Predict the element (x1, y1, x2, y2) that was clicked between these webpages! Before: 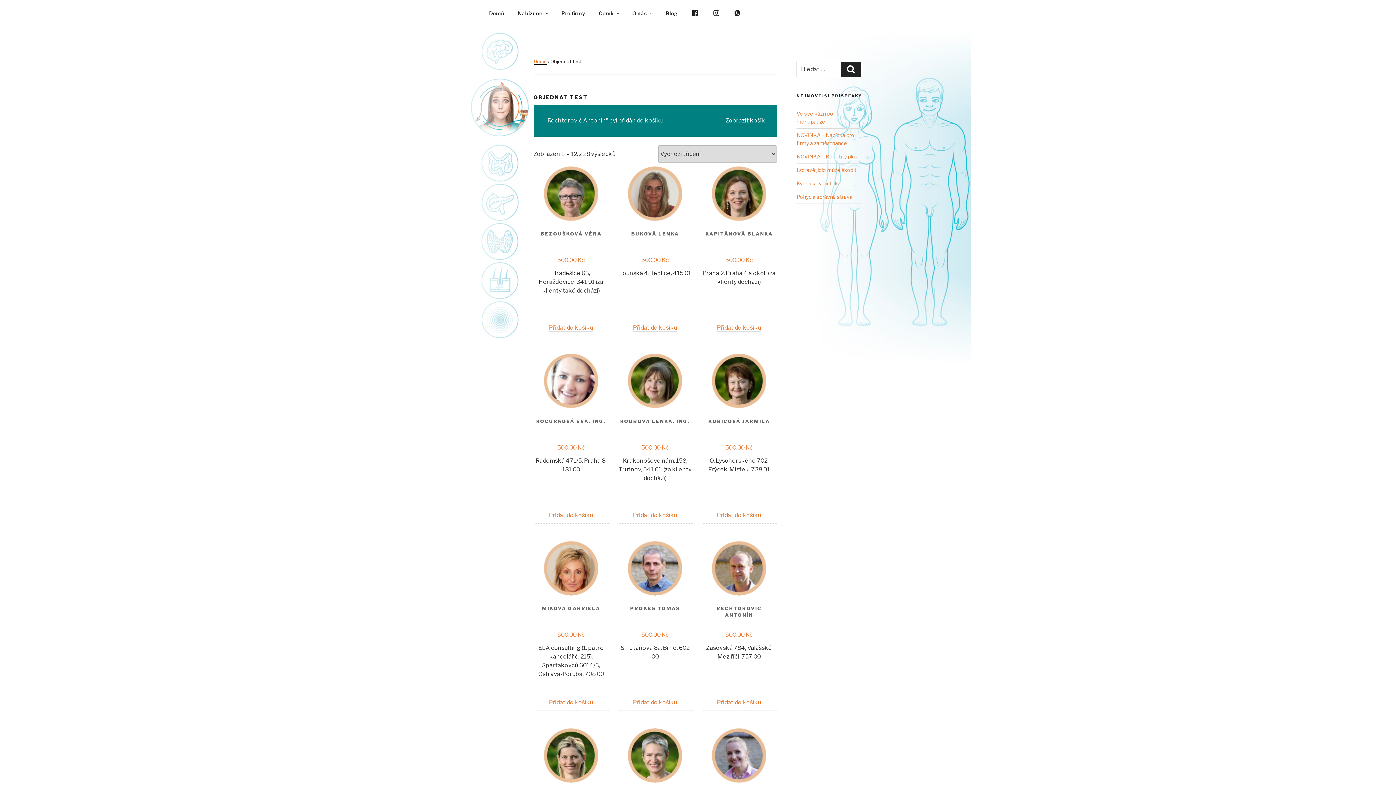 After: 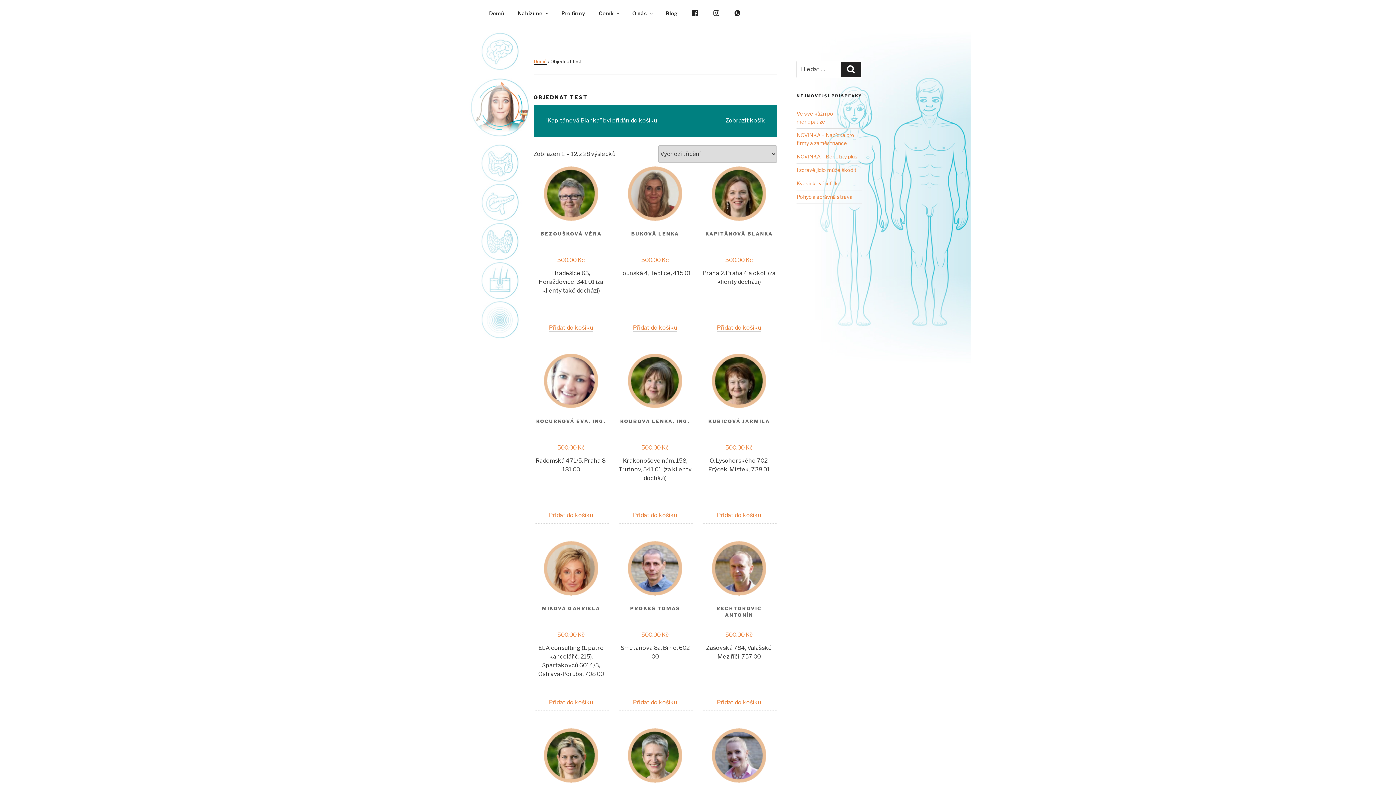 Action: bbox: (717, 324, 761, 331) label: Přidat “Kapitánová Blanka” do košíku